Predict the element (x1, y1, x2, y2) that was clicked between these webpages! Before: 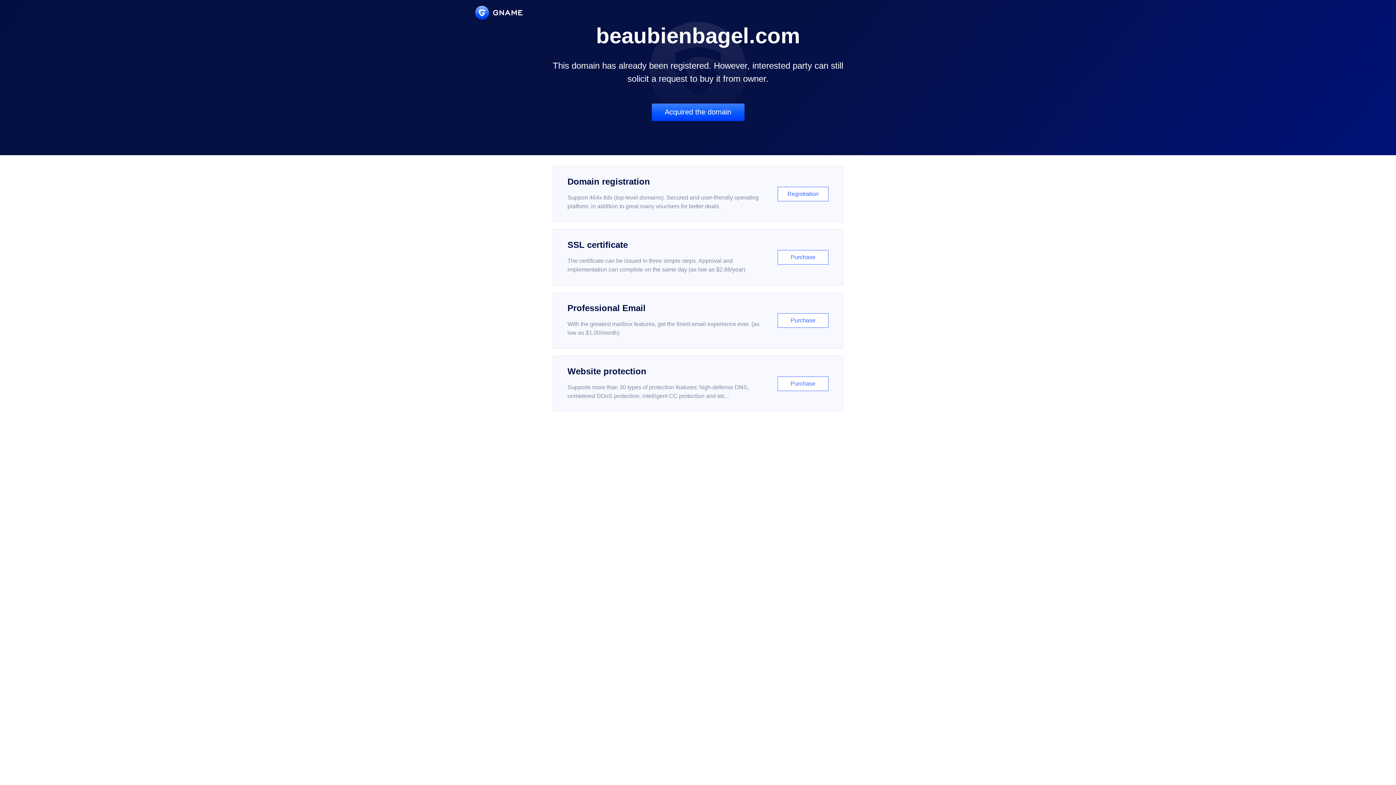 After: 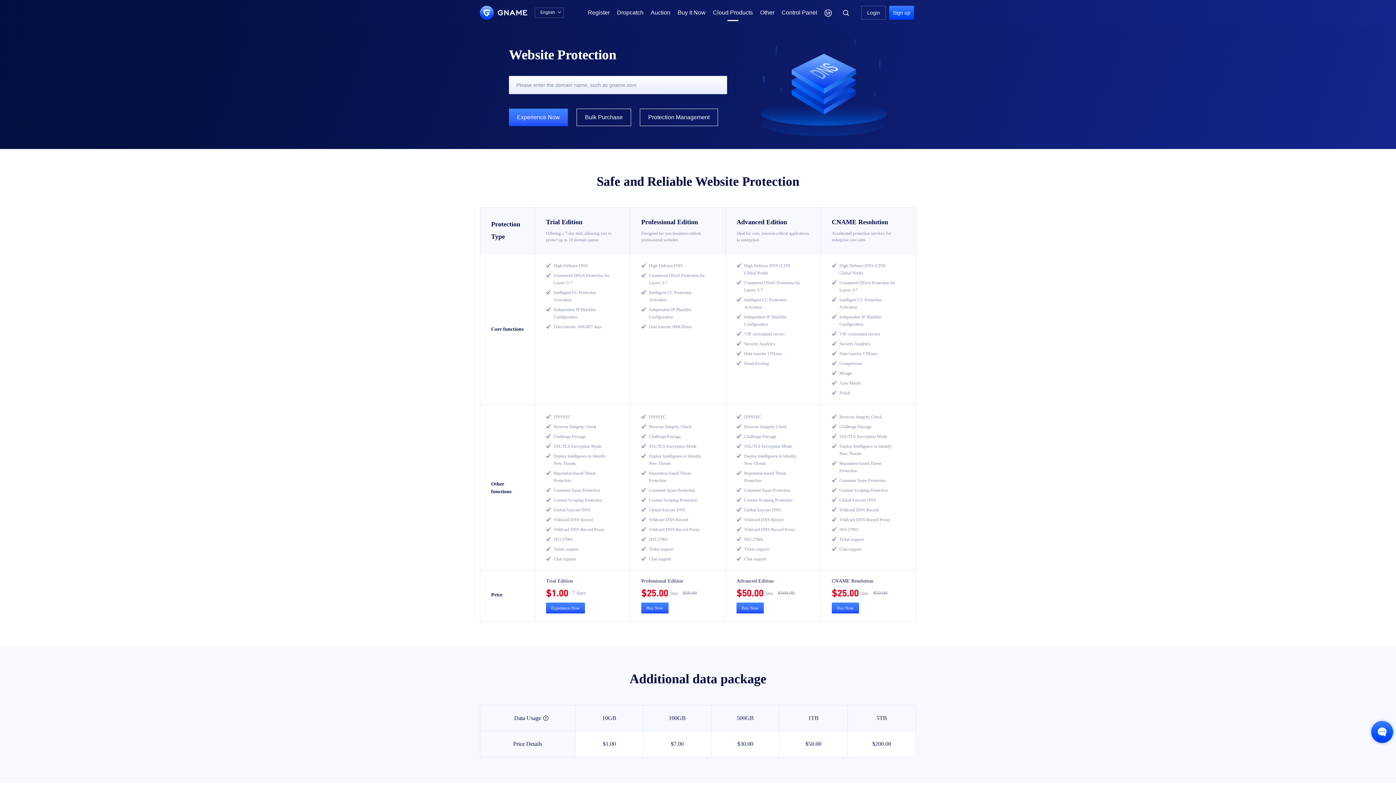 Action: label: Website protection

Supports more than 30 types of protection features: high-defense DNS, unmetered DDoS protection, intelligent CC protection and etc...

Purchase bbox: (552, 356, 843, 412)